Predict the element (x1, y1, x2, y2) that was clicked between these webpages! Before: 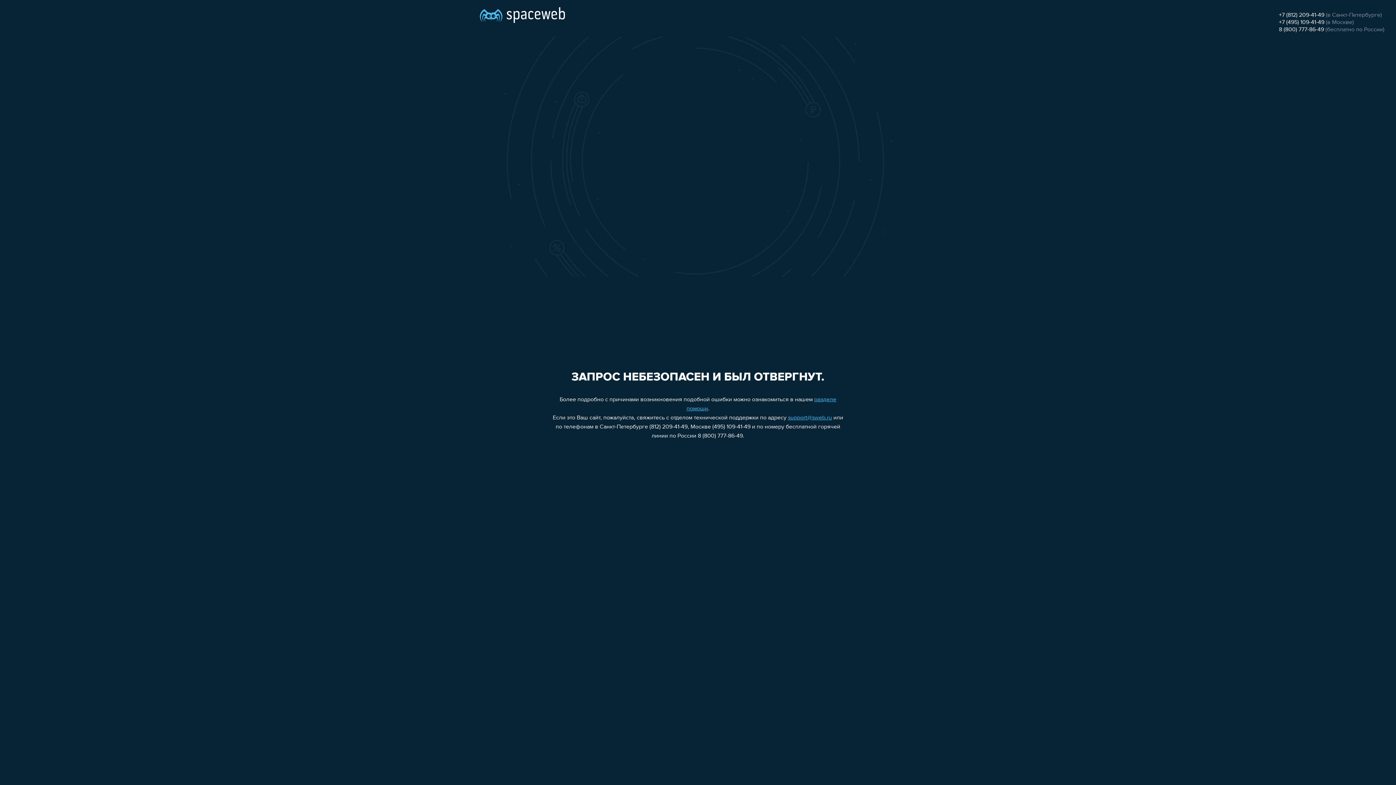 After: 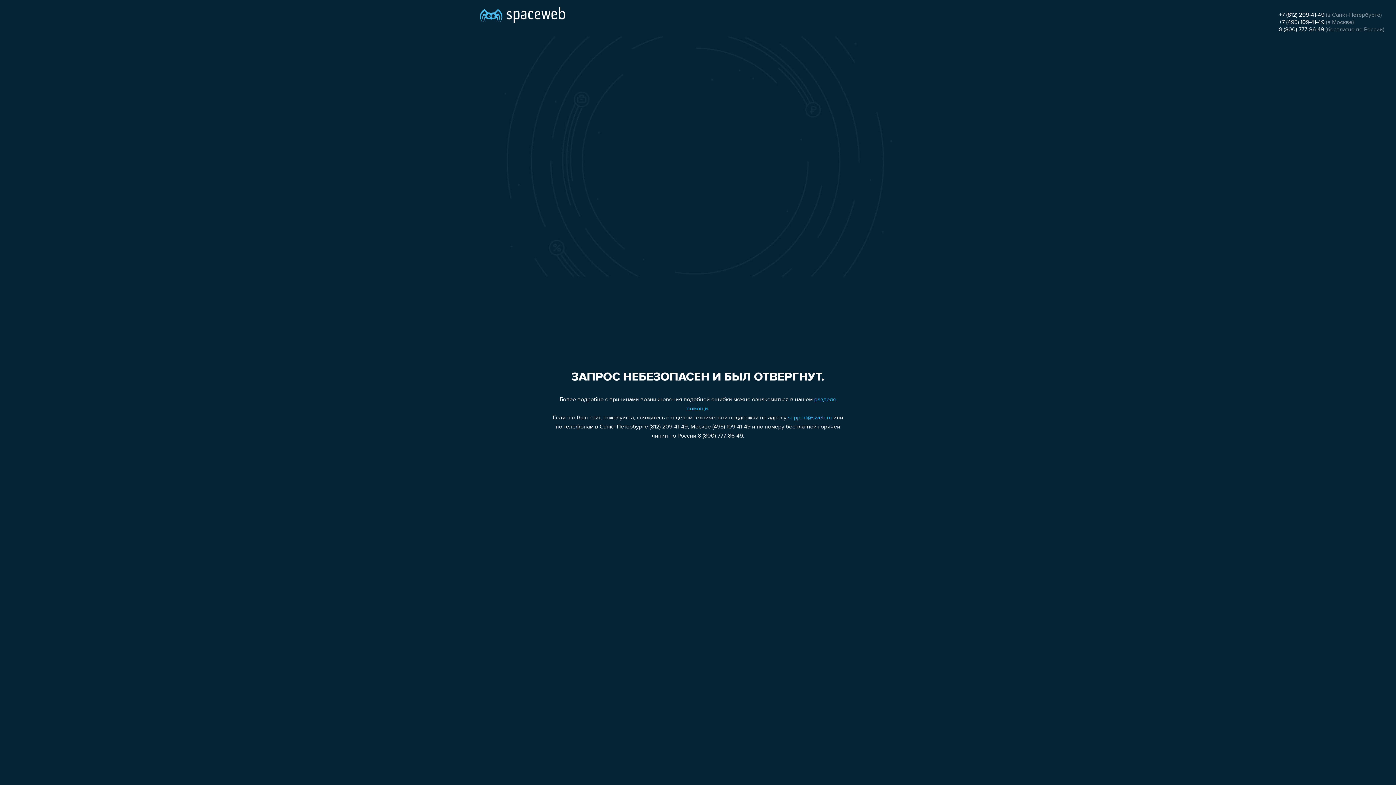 Action: label: support@sweb.ru bbox: (788, 415, 832, 421)